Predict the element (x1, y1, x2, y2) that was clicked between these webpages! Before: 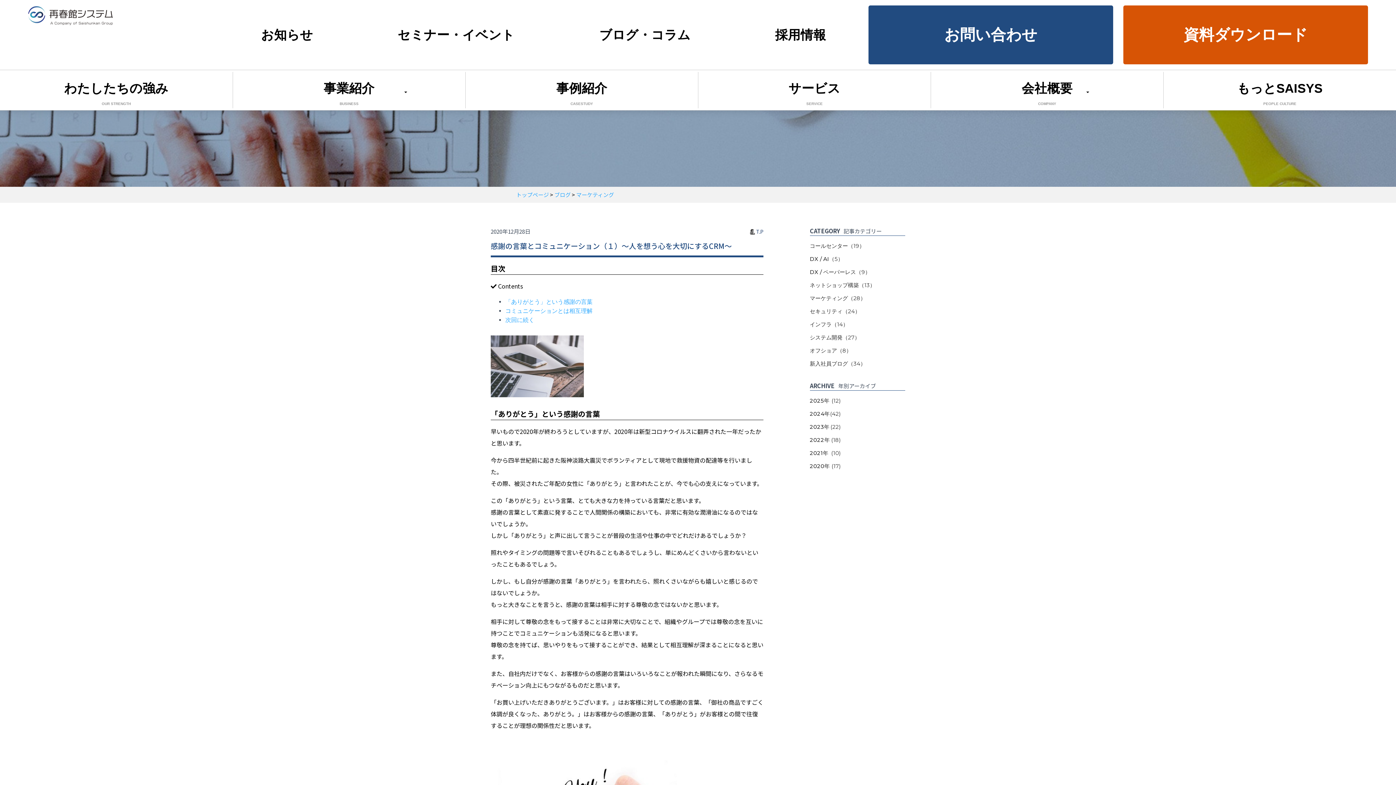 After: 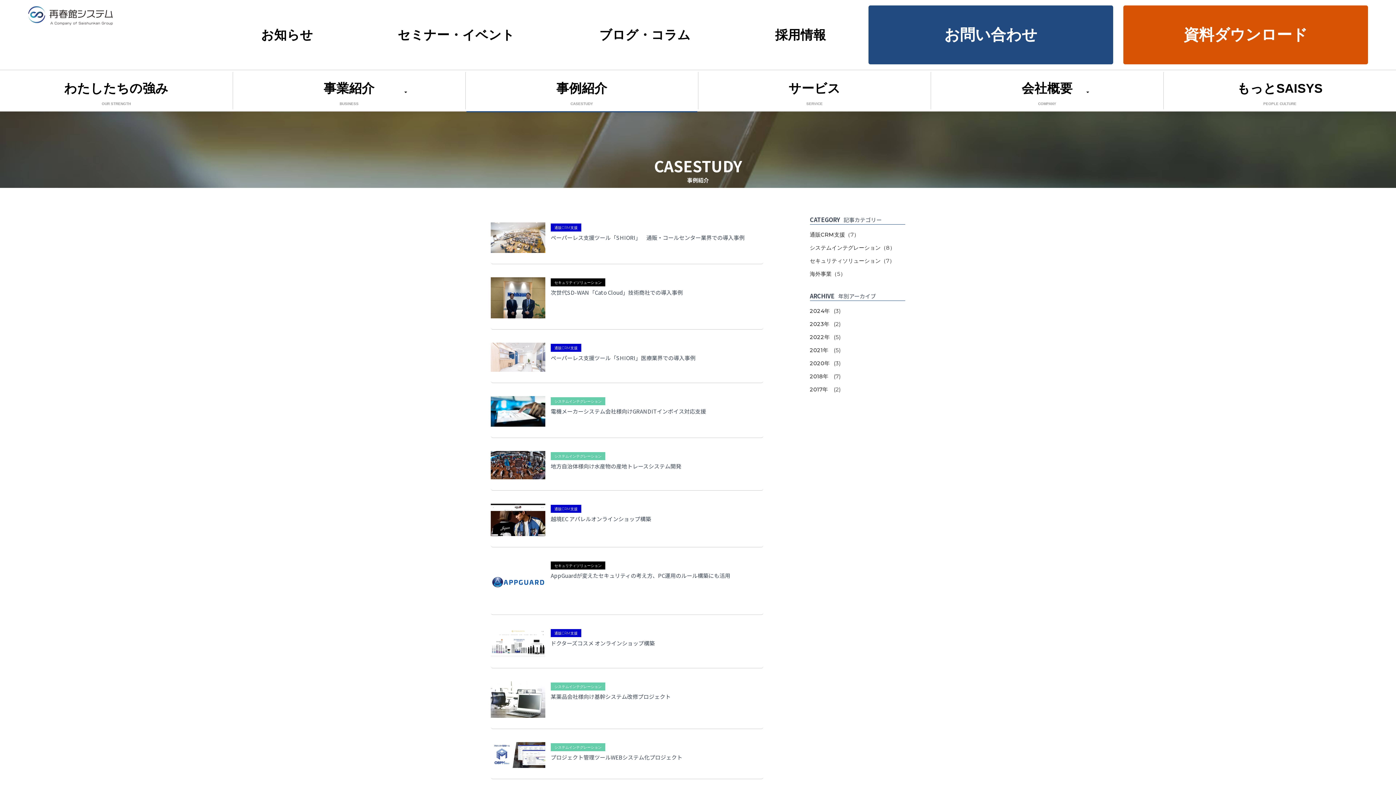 Action: bbox: (465, 72, 698, 108) label: 事例紹介
CASESTUDY